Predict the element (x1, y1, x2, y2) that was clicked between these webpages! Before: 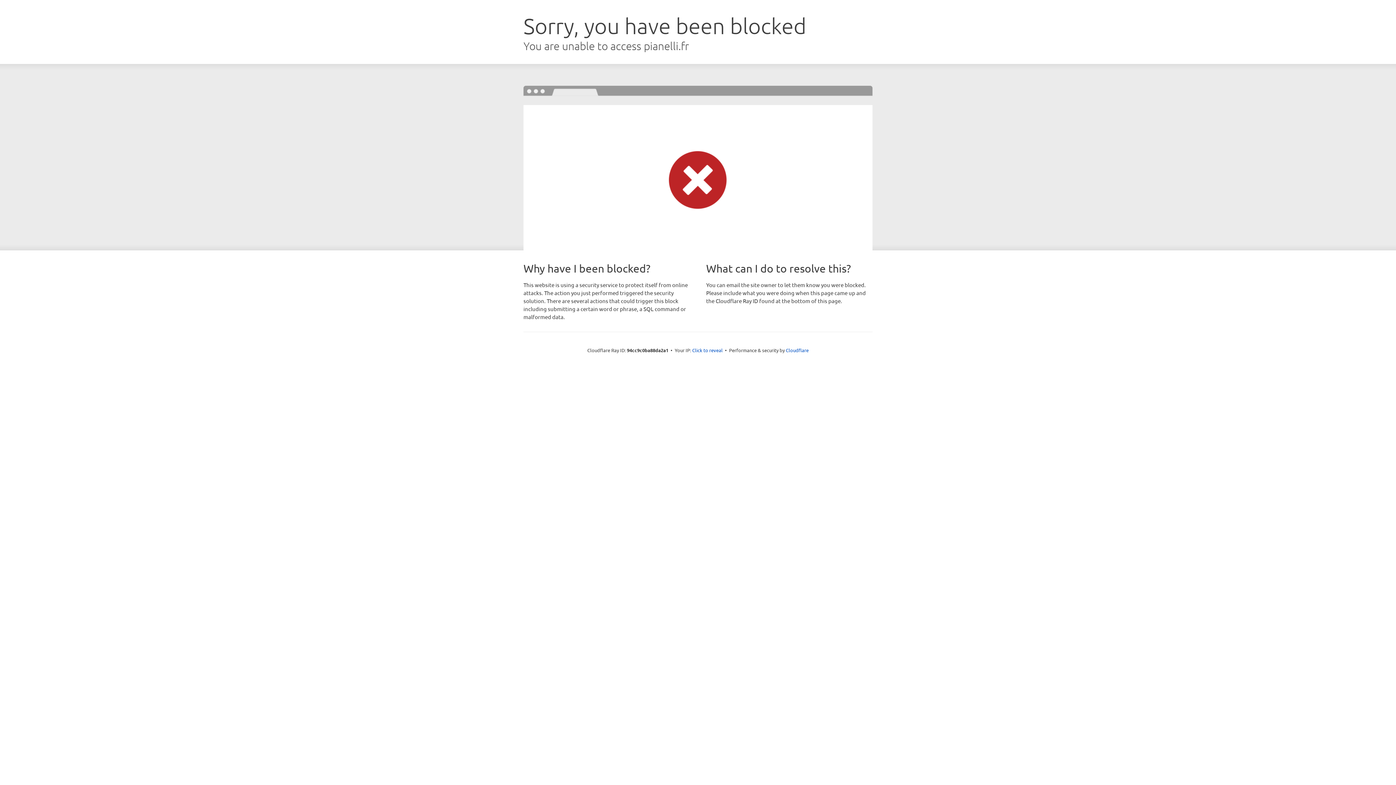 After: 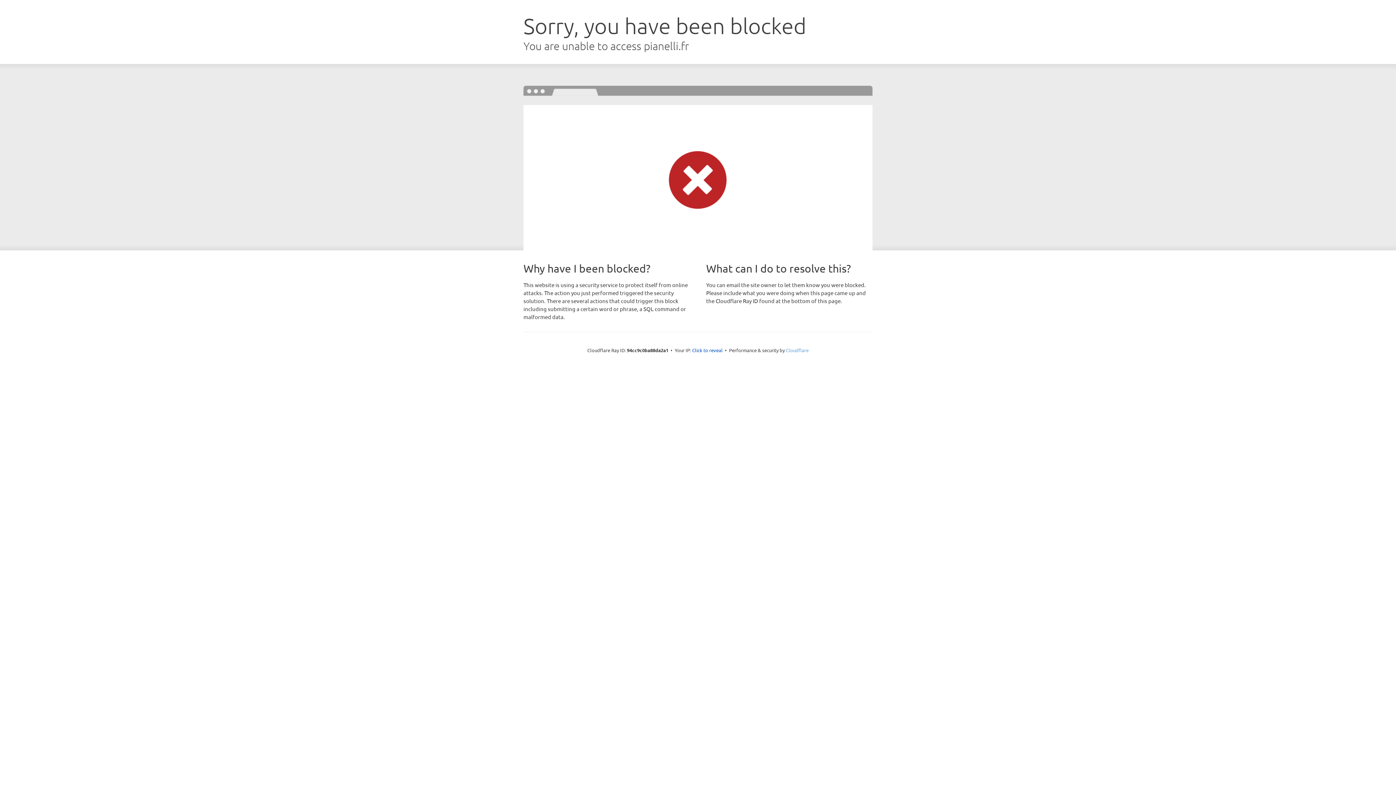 Action: bbox: (786, 347, 808, 353) label: Cloudflare